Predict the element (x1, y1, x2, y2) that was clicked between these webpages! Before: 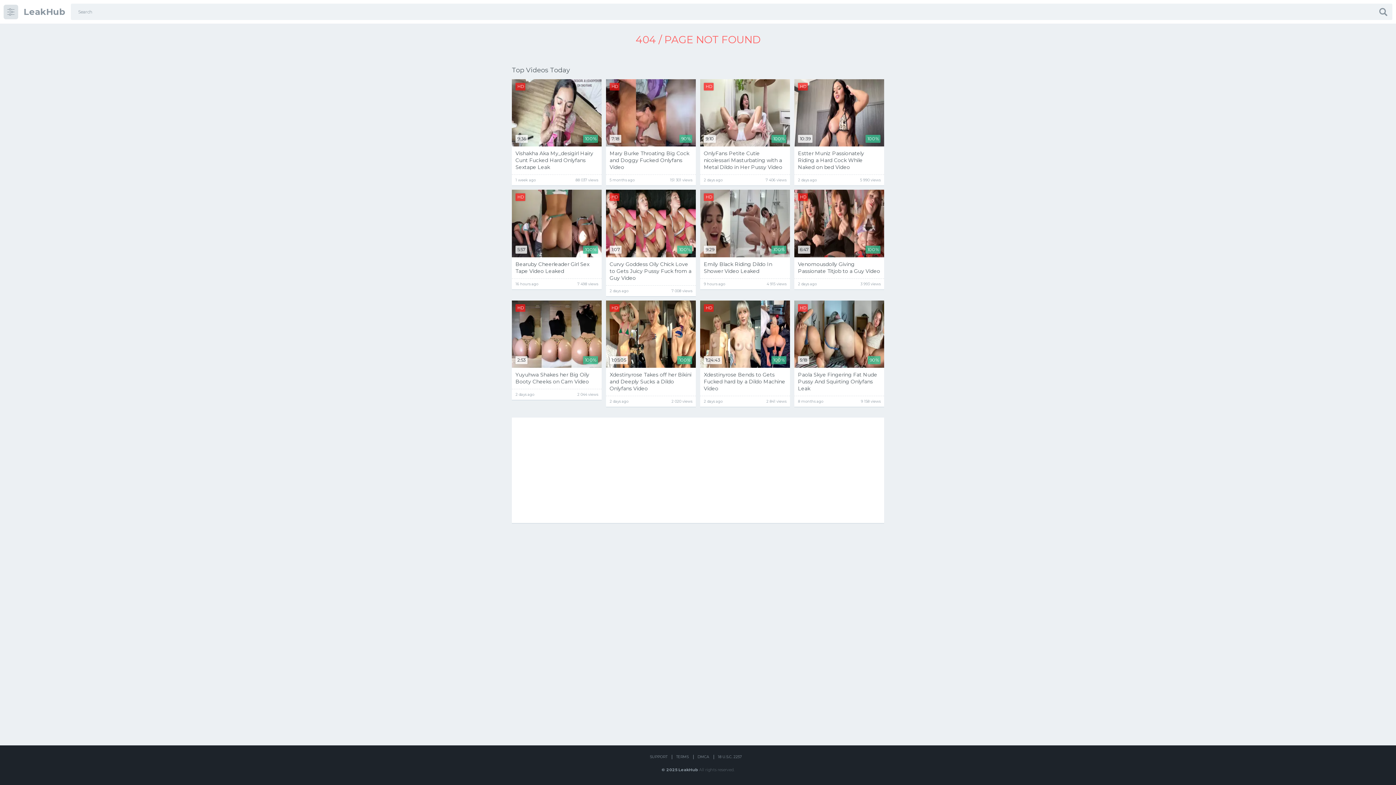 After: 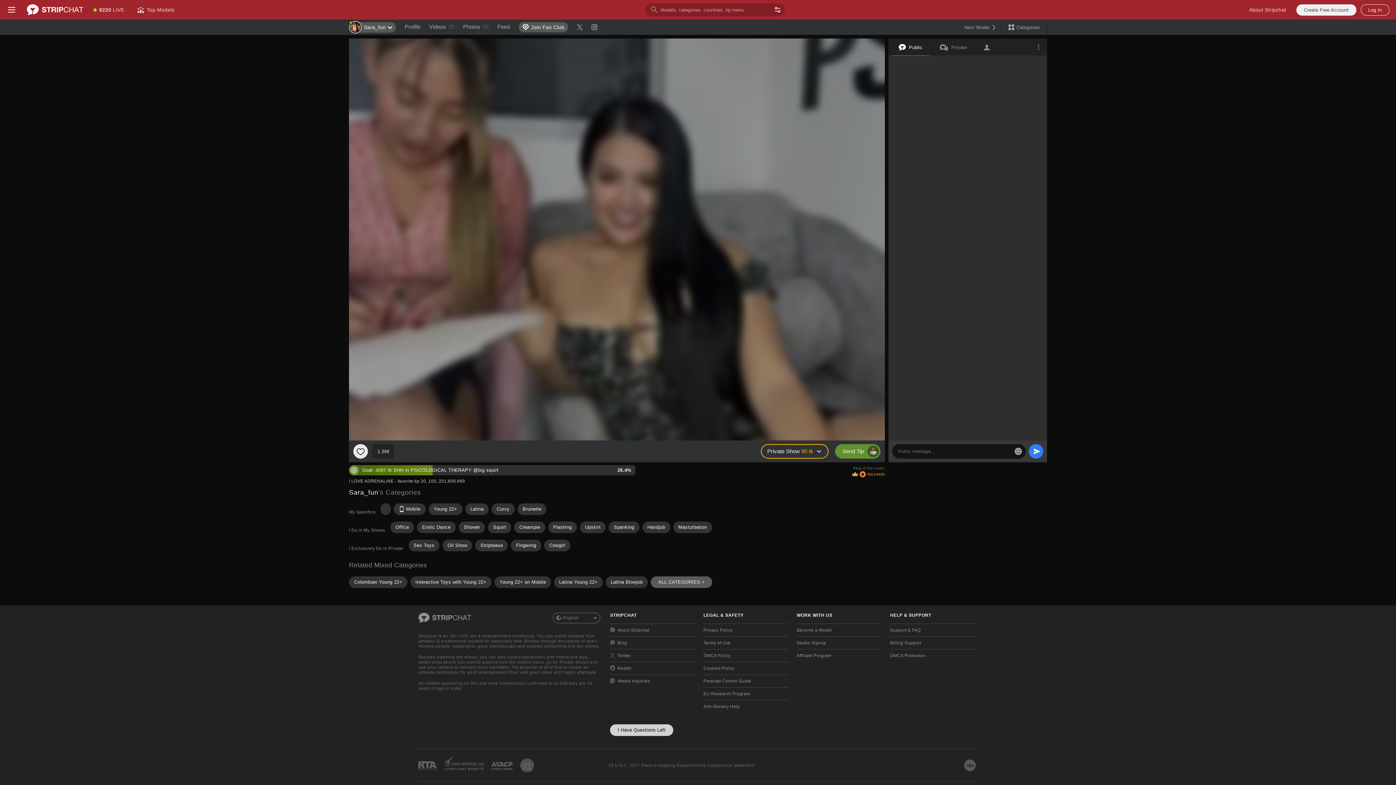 Action: bbox: (700, 189, 790, 289) label: HD
9:29
100%
Emily Black Riding Dildo In Shower Video Leaked
9 hours ago
4 915 views